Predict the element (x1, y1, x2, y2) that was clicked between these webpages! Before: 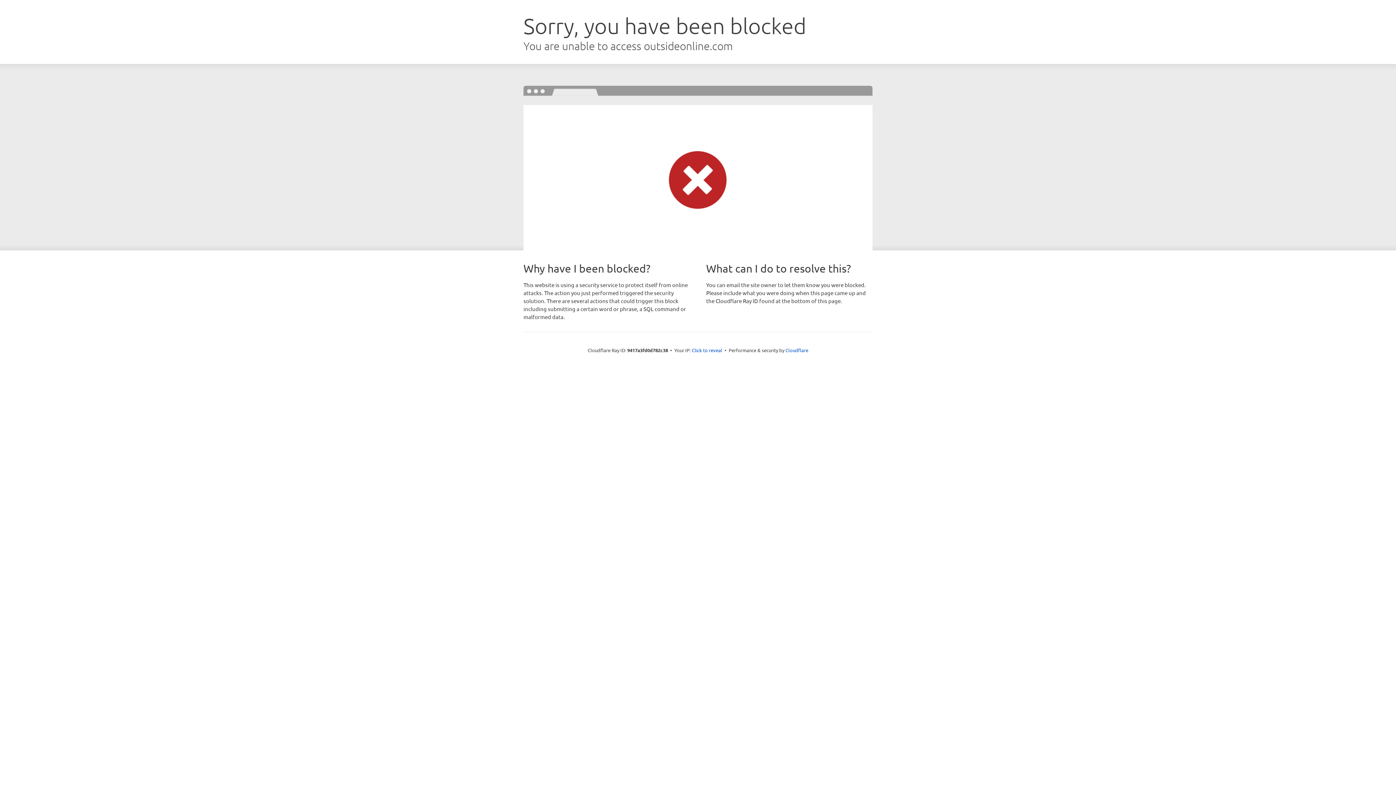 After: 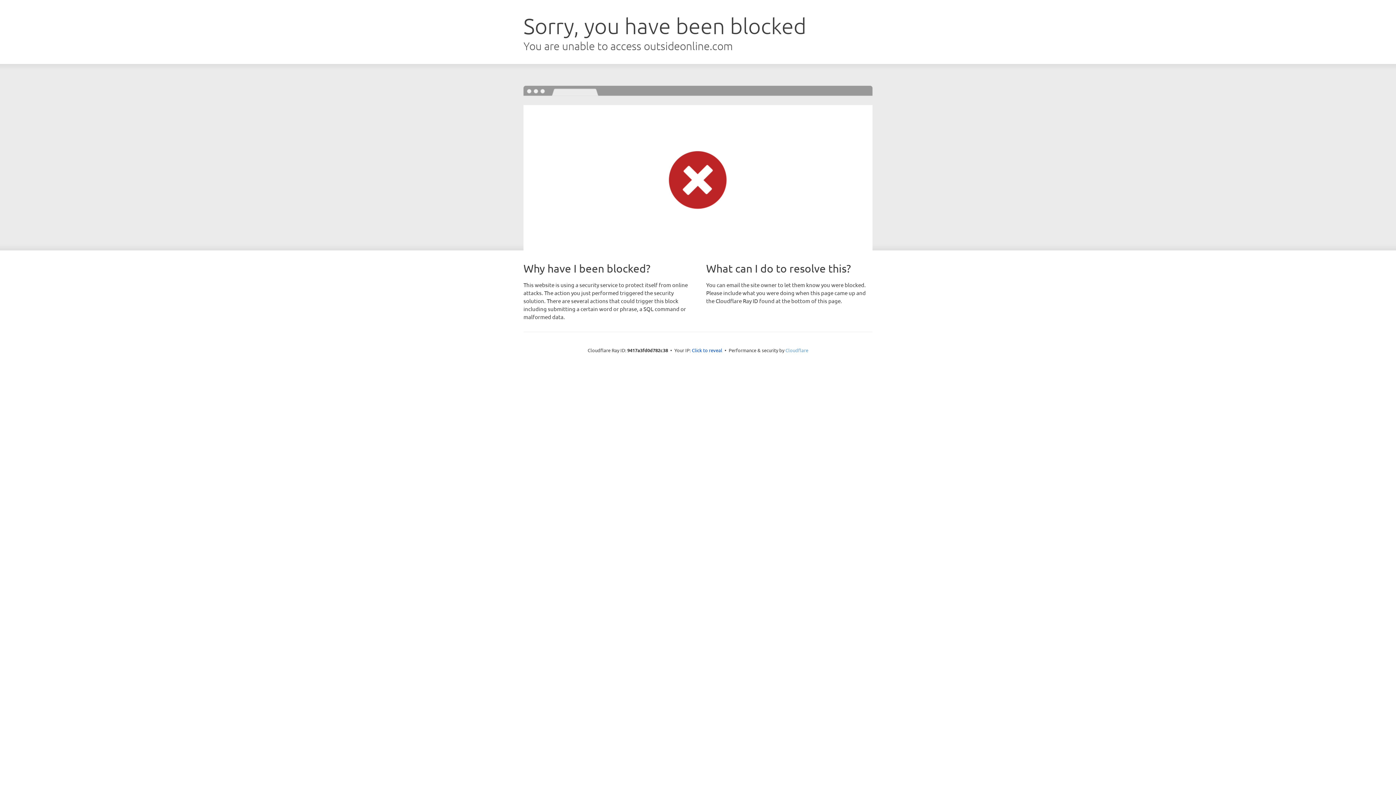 Action: label: Cloudflare bbox: (785, 347, 808, 353)